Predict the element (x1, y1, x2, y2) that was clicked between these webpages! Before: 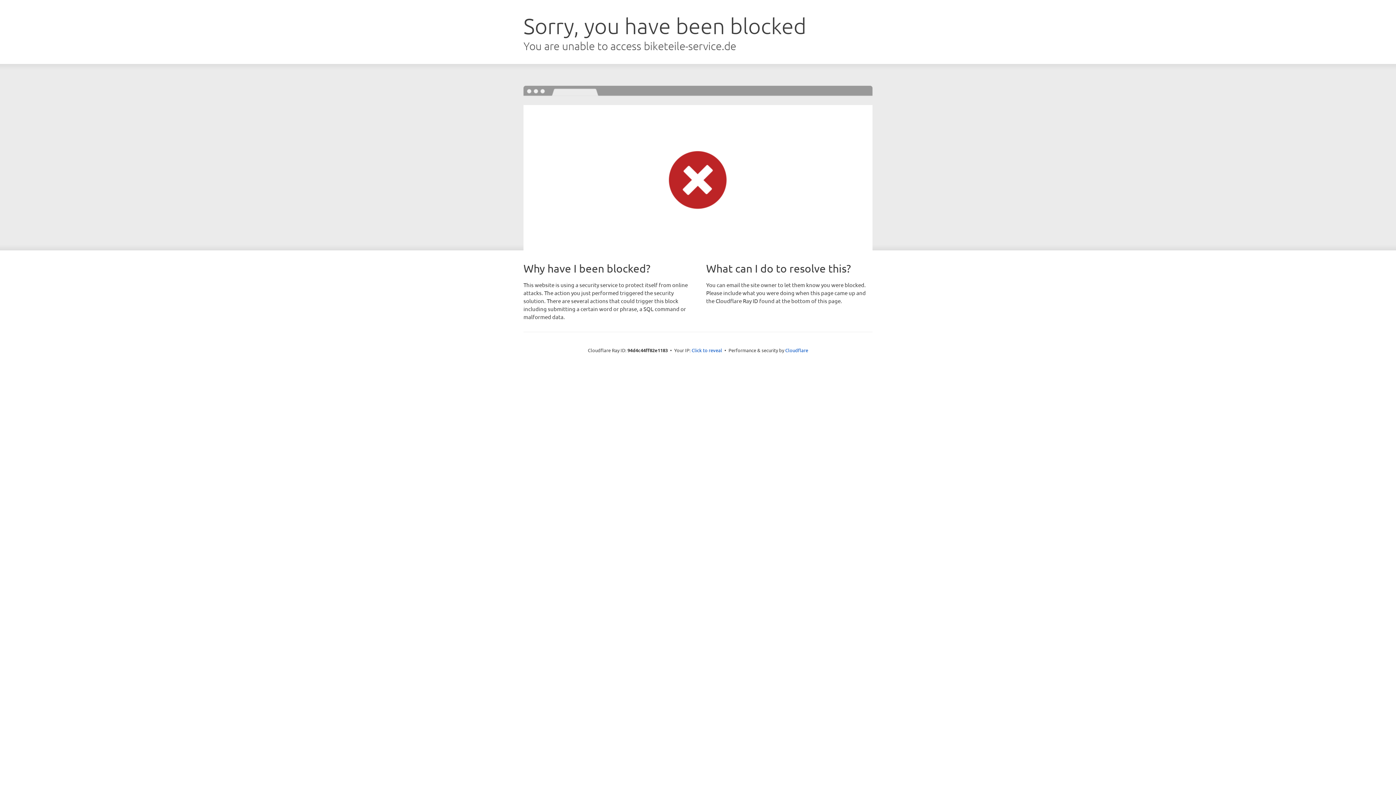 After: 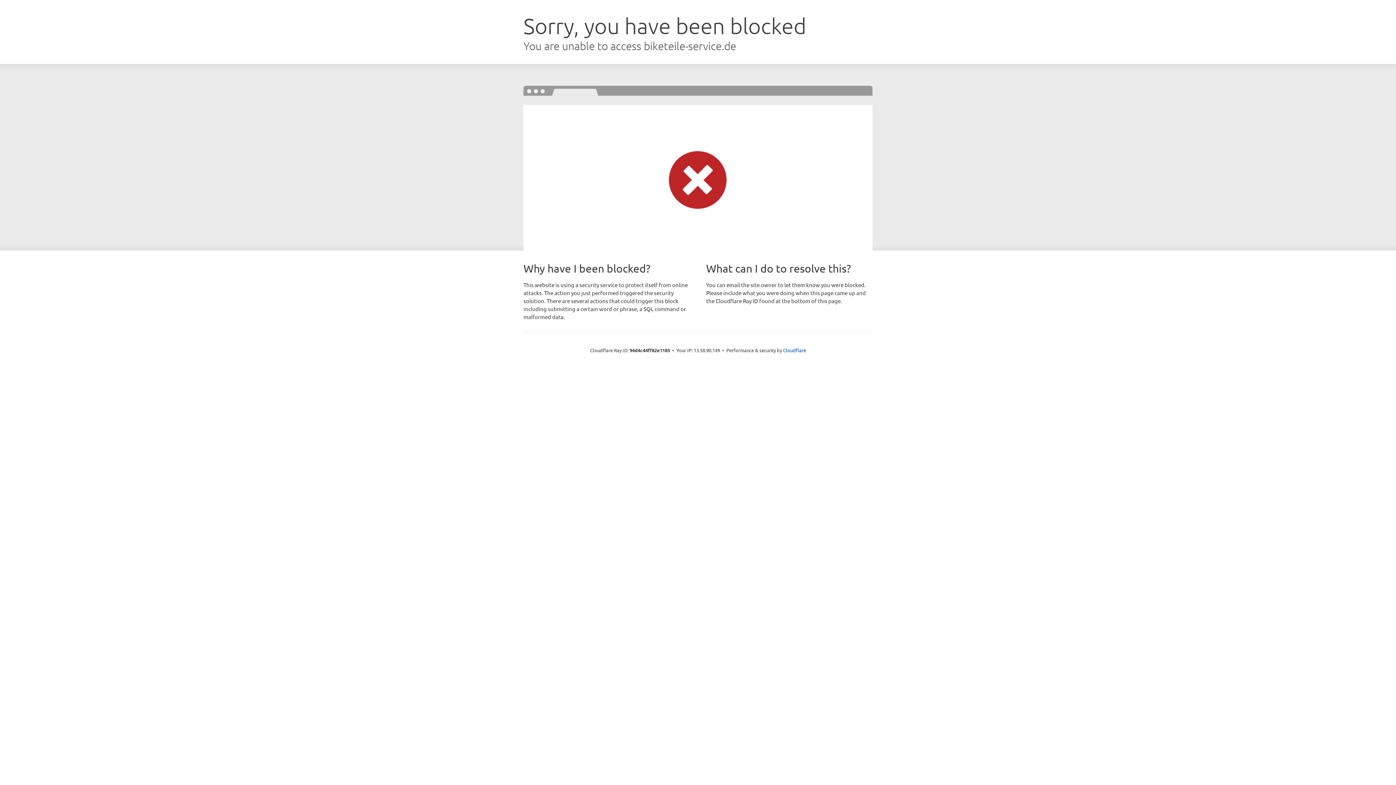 Action: bbox: (691, 346, 722, 353) label: Click to reveal